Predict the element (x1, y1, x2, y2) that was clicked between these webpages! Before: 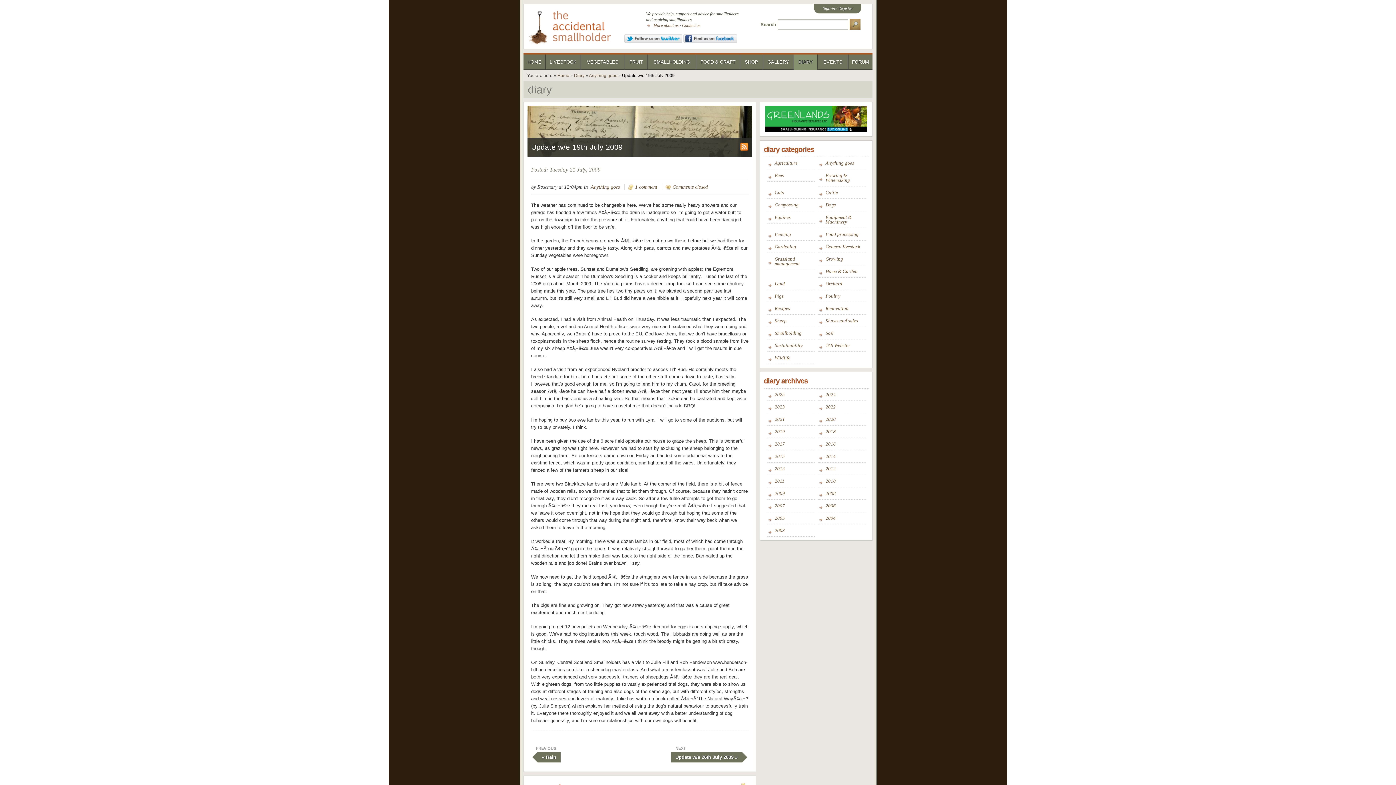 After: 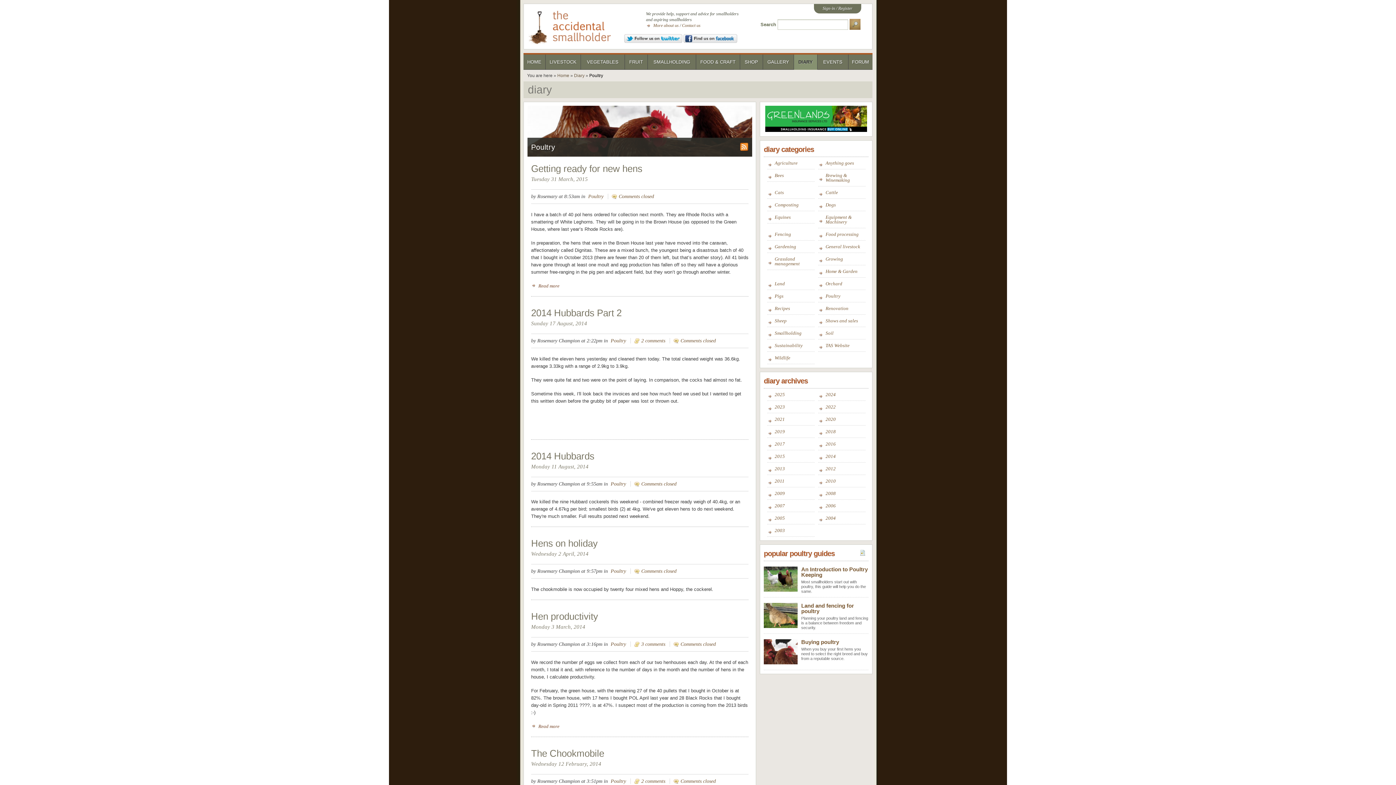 Action: bbox: (825, 293, 840, 298) label: Poultry